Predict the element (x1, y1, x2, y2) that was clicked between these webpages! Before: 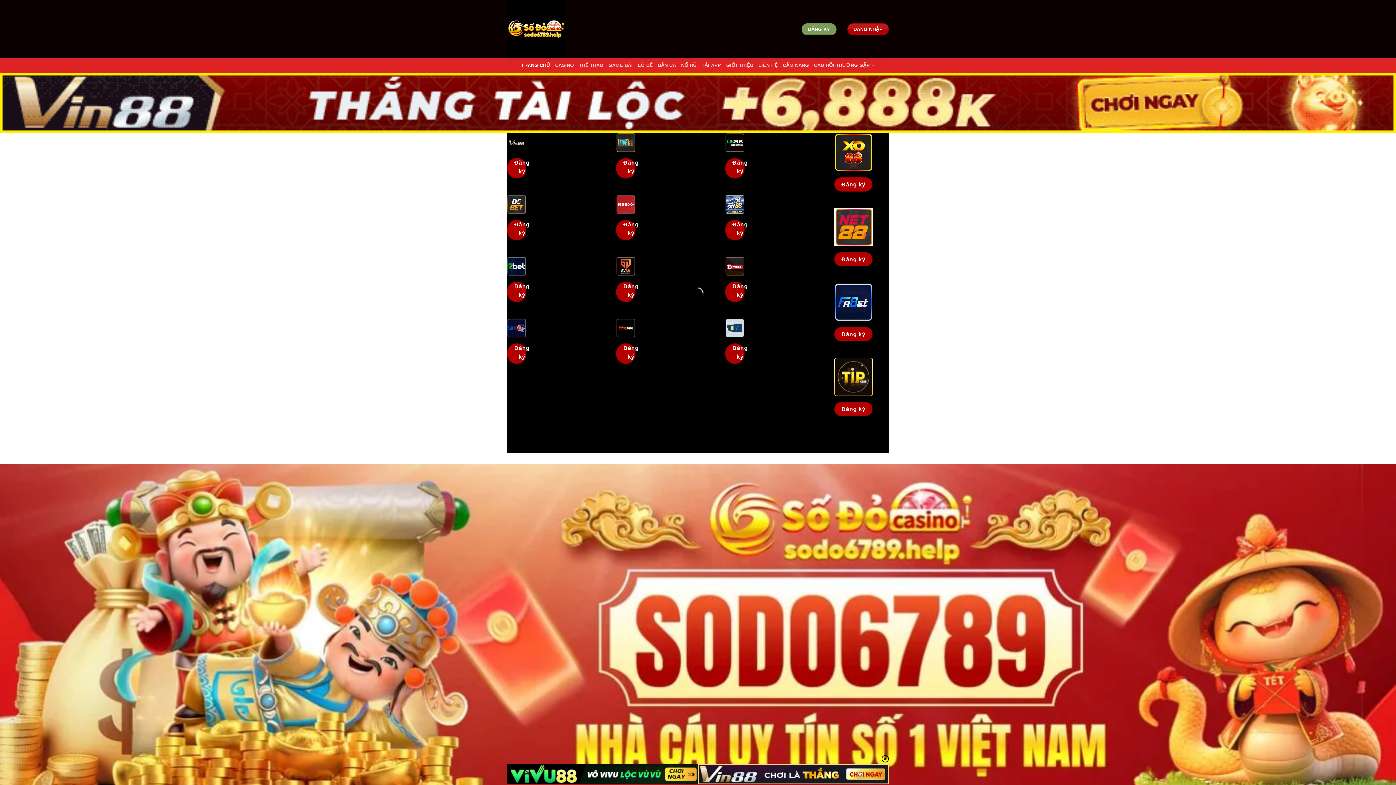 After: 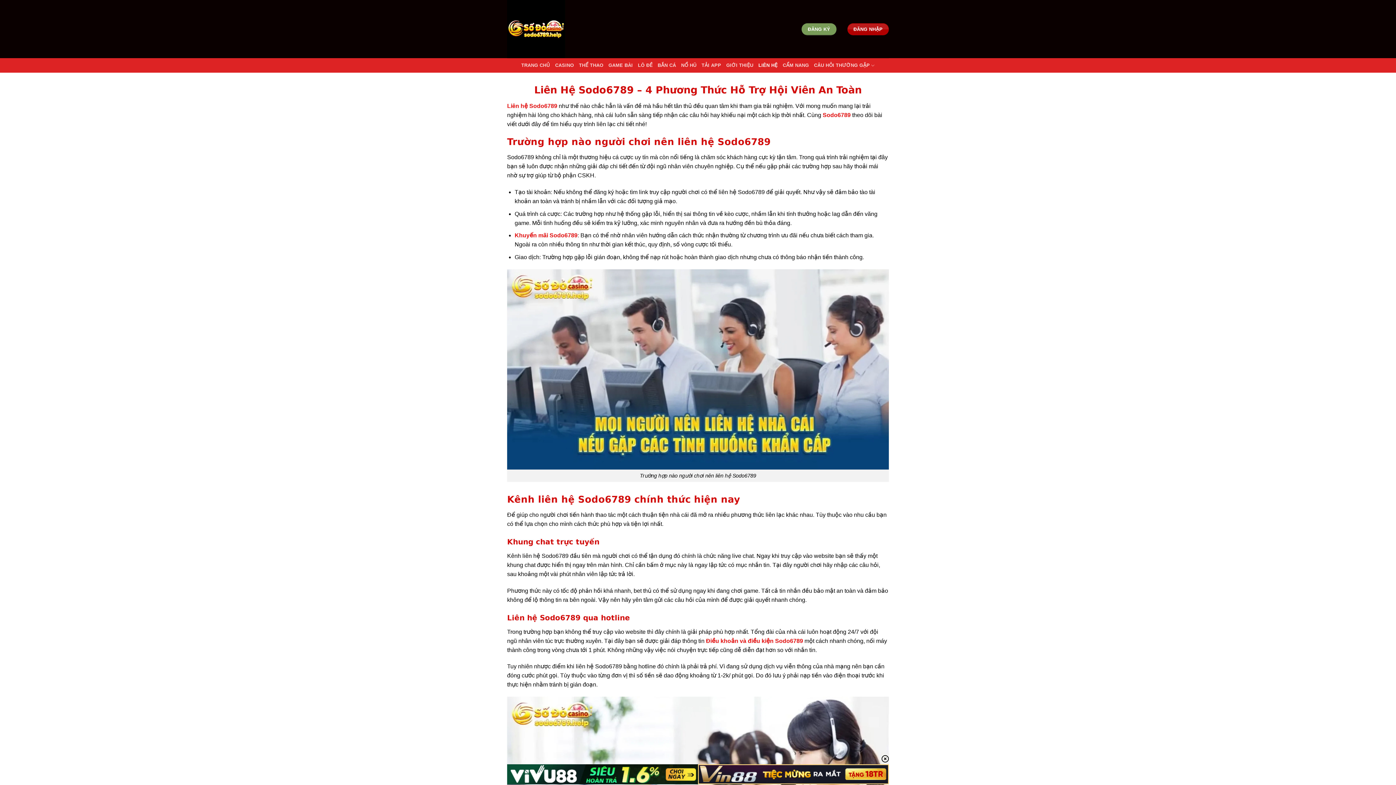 Action: label: LIÊN HỆ bbox: (758, 58, 777, 72)